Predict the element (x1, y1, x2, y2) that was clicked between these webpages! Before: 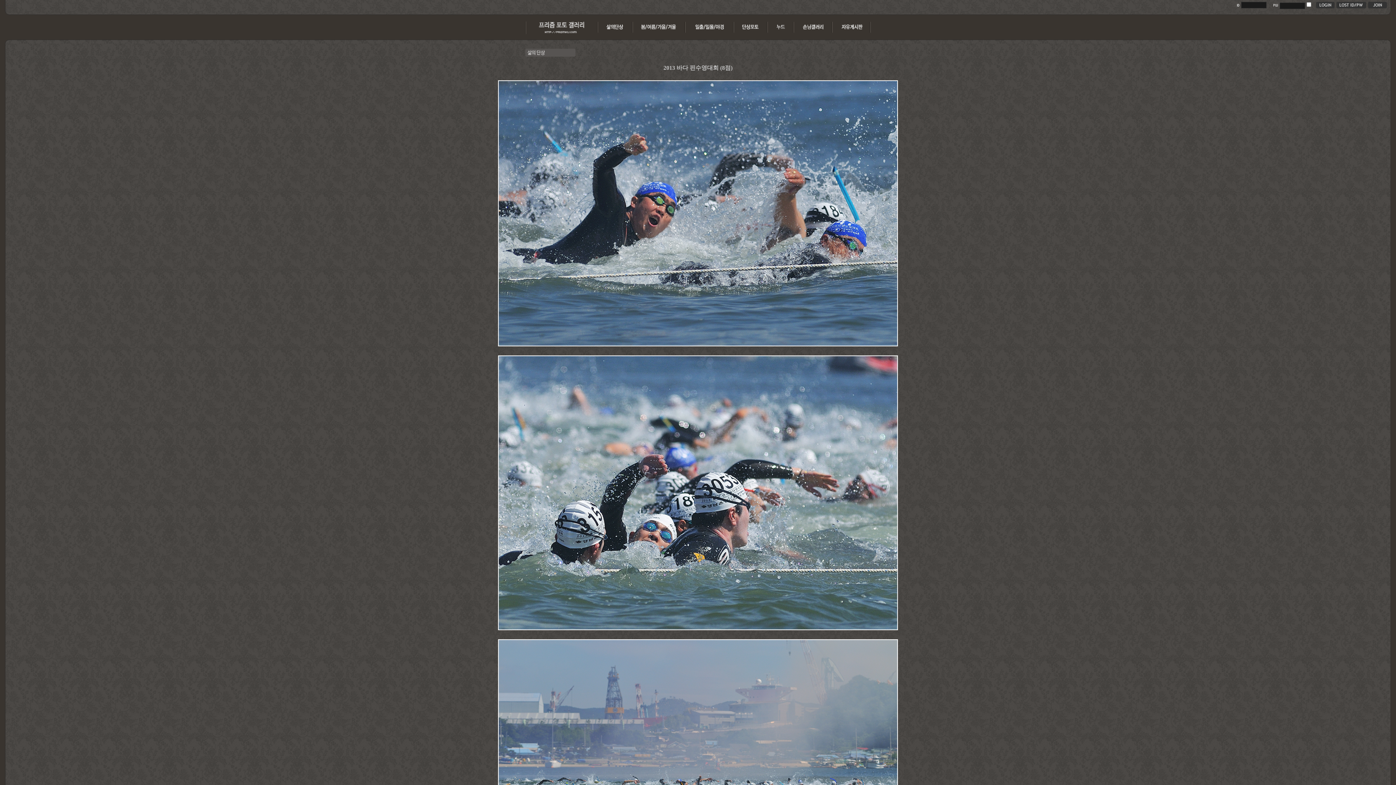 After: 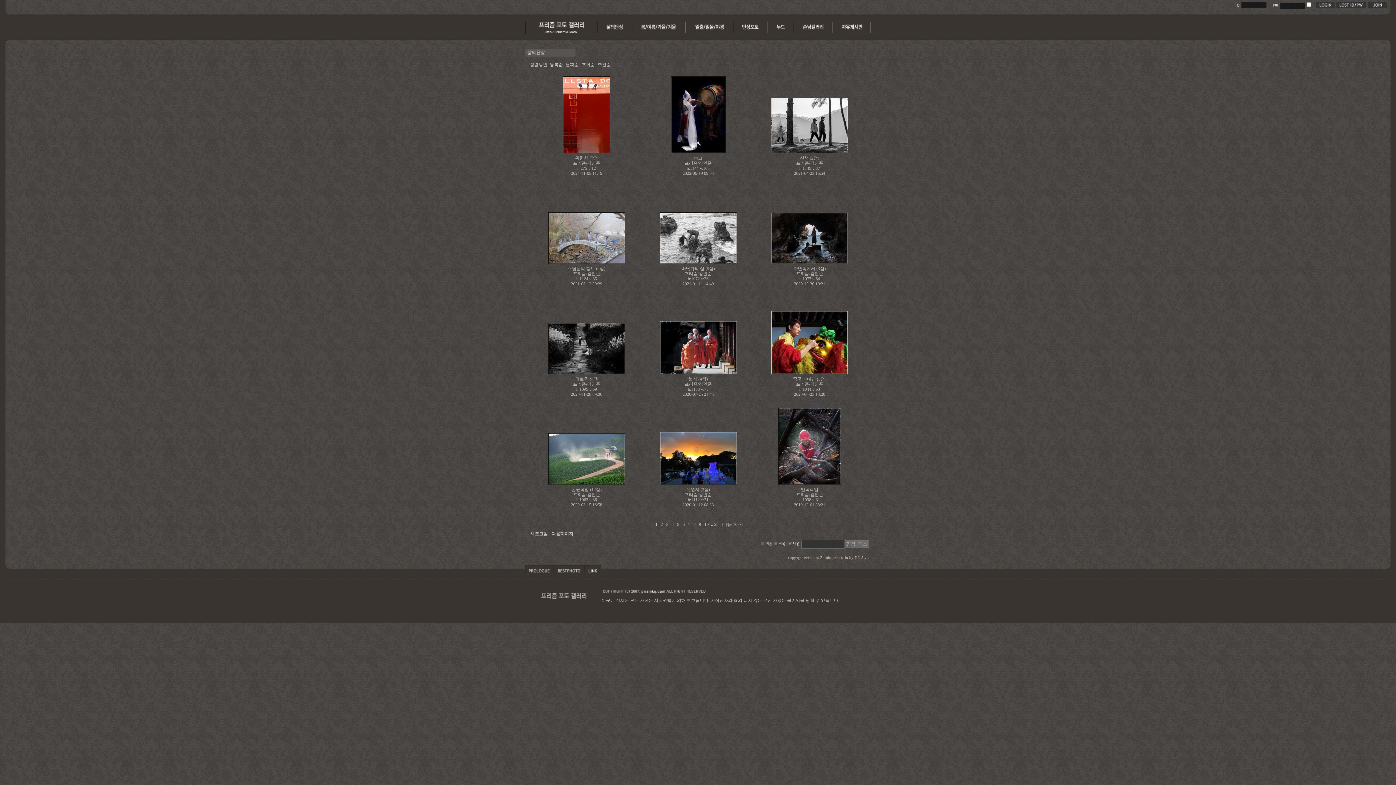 Action: bbox: (598, 30, 633, 35)